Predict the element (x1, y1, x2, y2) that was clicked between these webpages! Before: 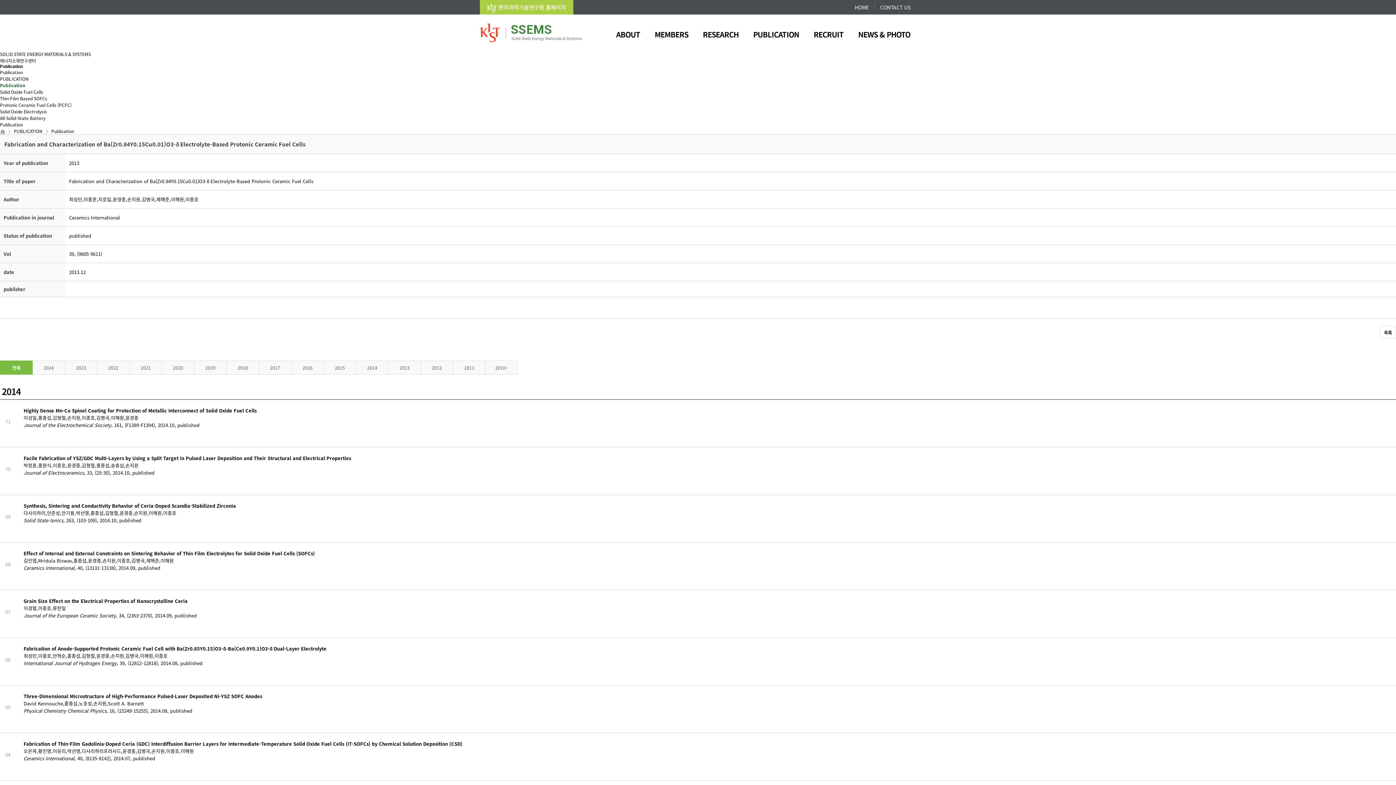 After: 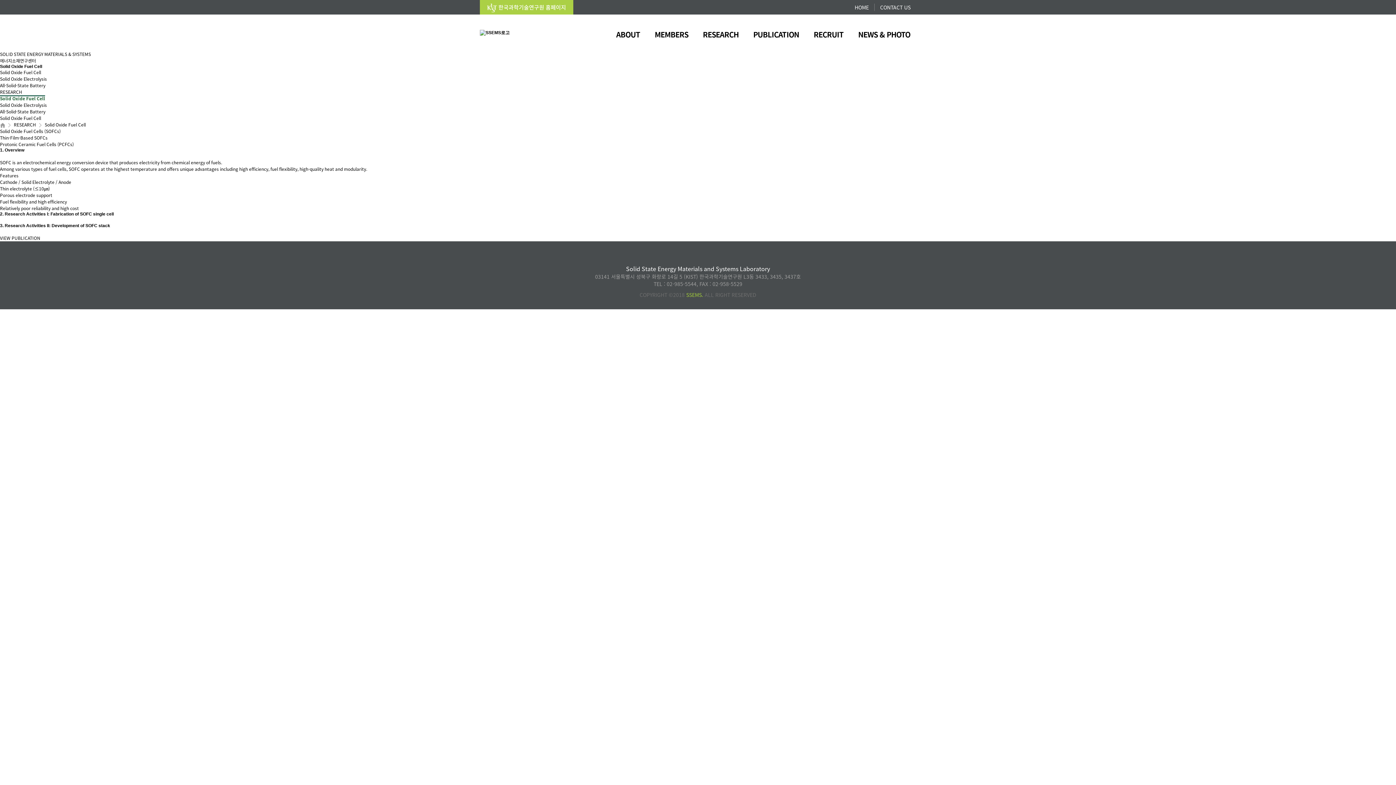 Action: label: RESEARCH bbox: (695, 14, 746, 50)